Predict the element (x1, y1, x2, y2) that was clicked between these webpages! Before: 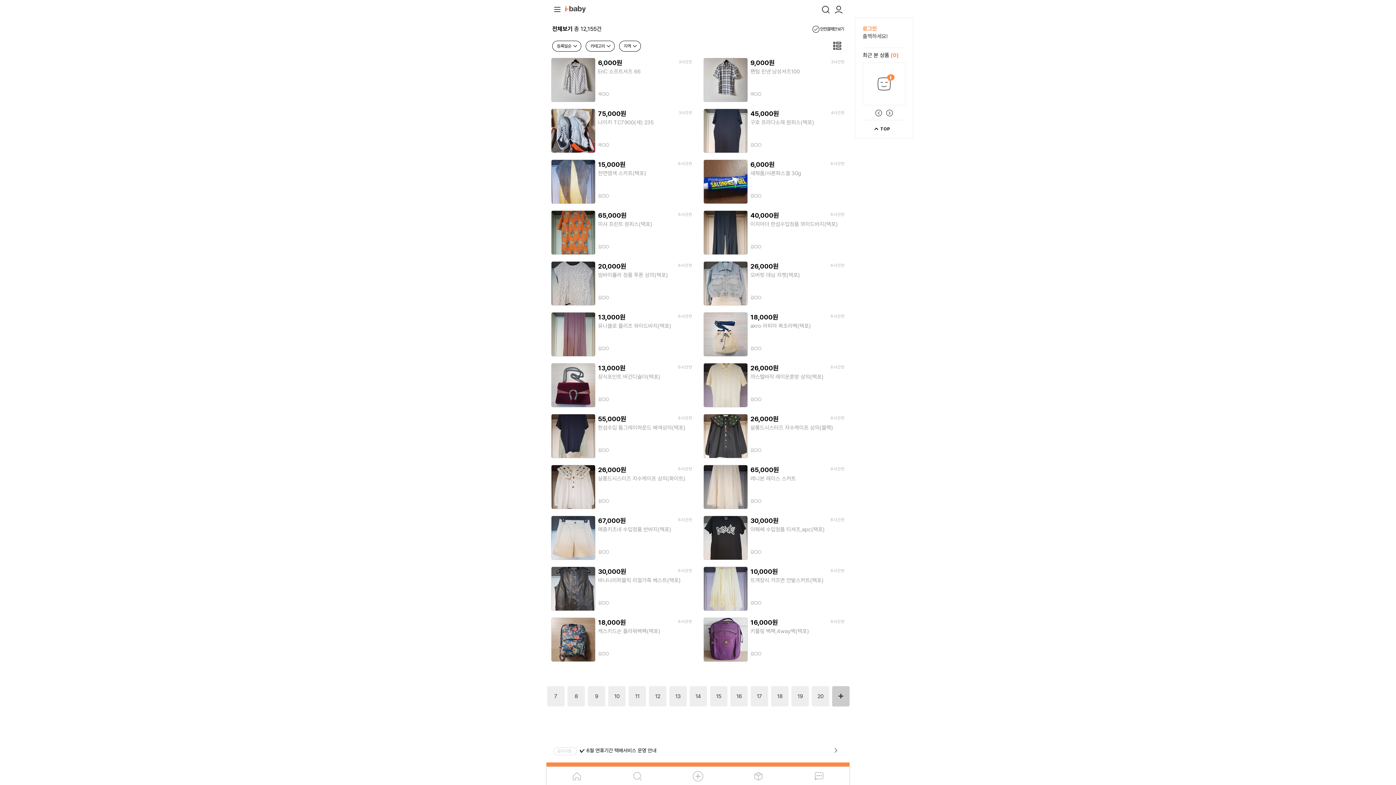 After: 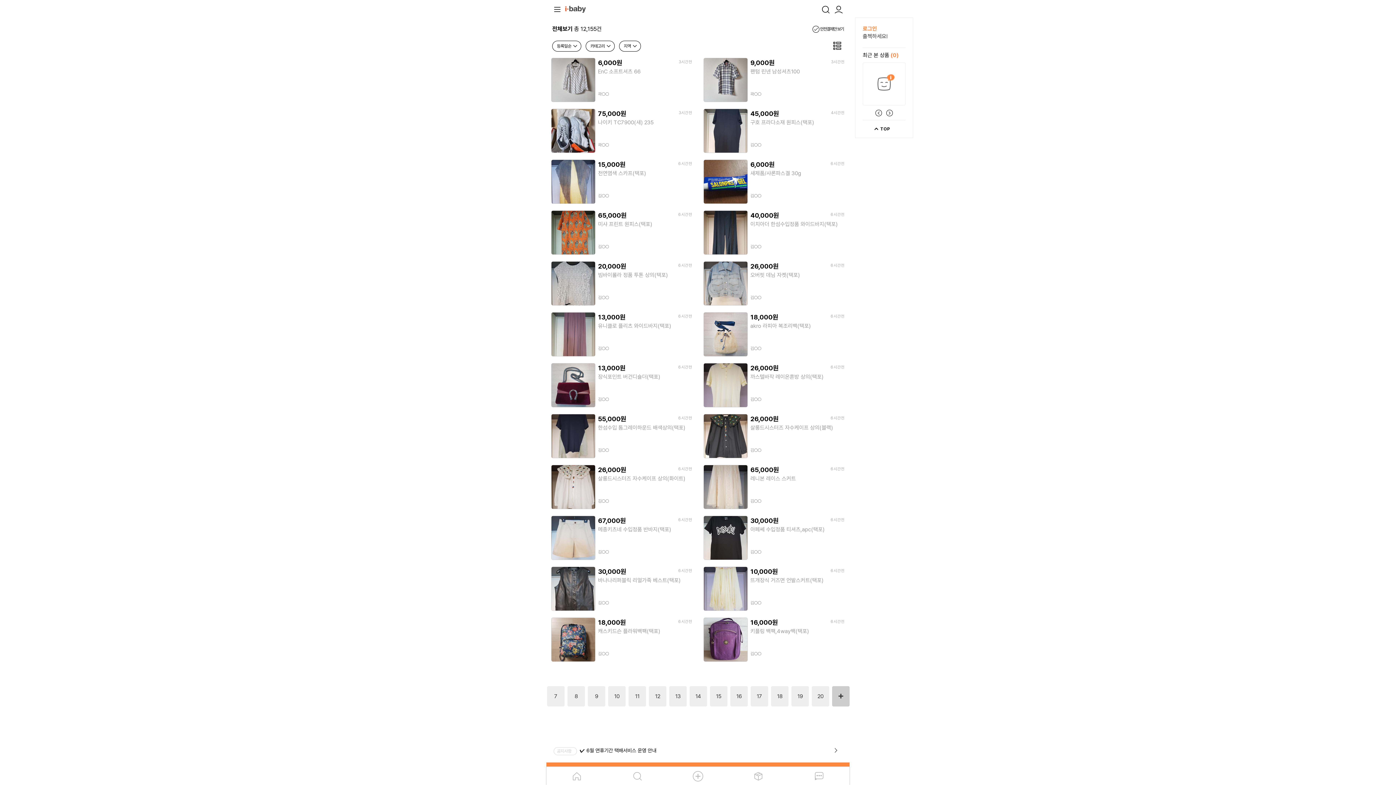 Action: bbox: (704, 672, 844, 677)